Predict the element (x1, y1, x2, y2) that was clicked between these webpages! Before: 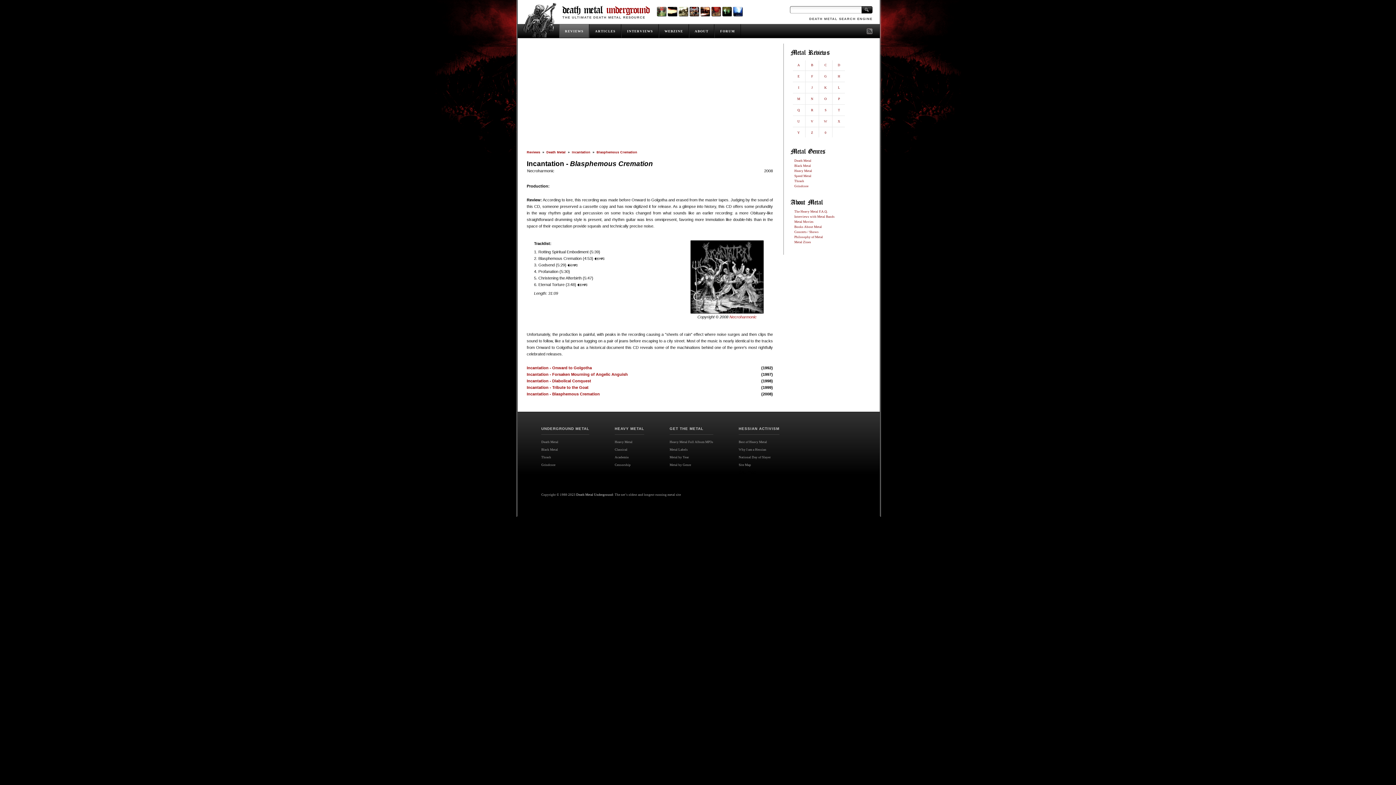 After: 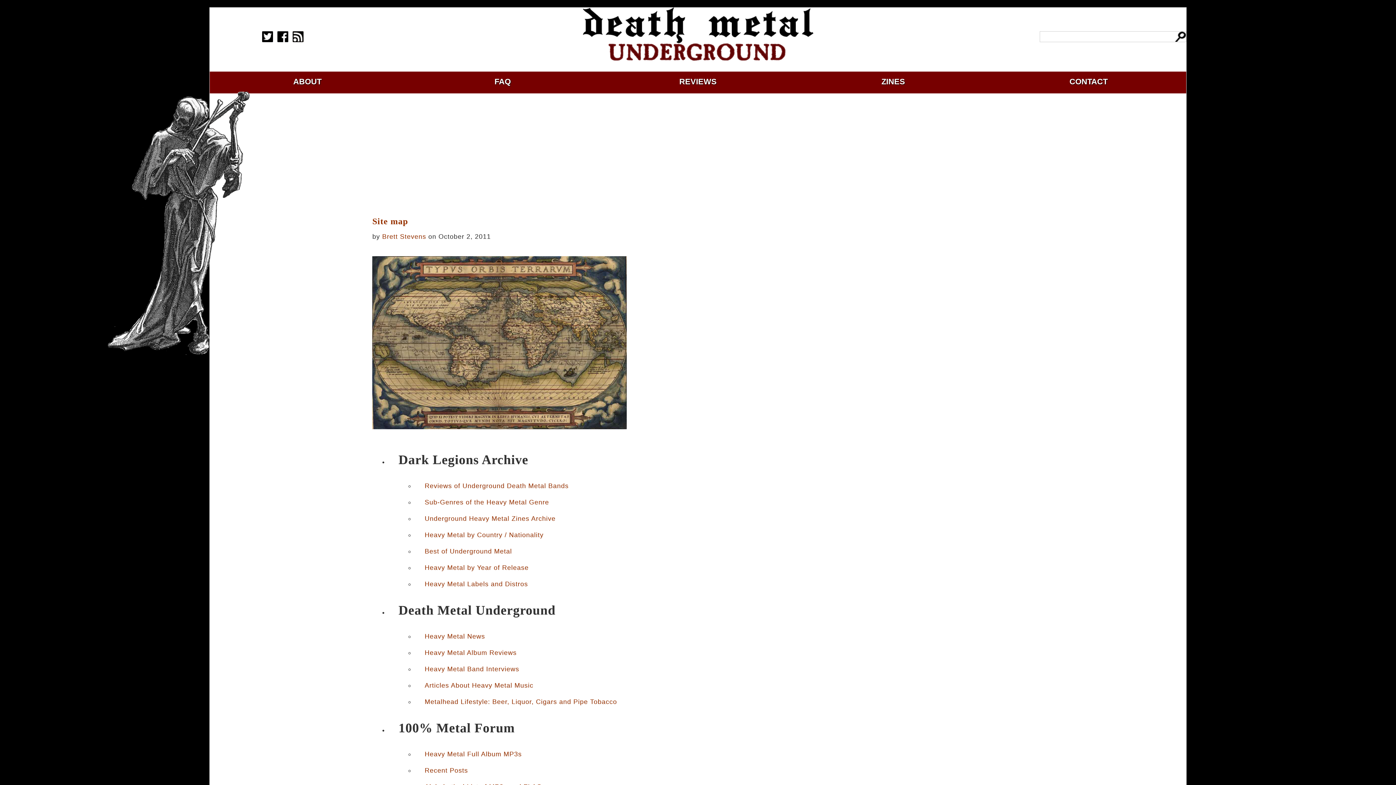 Action: label: Site Map bbox: (738, 461, 779, 469)